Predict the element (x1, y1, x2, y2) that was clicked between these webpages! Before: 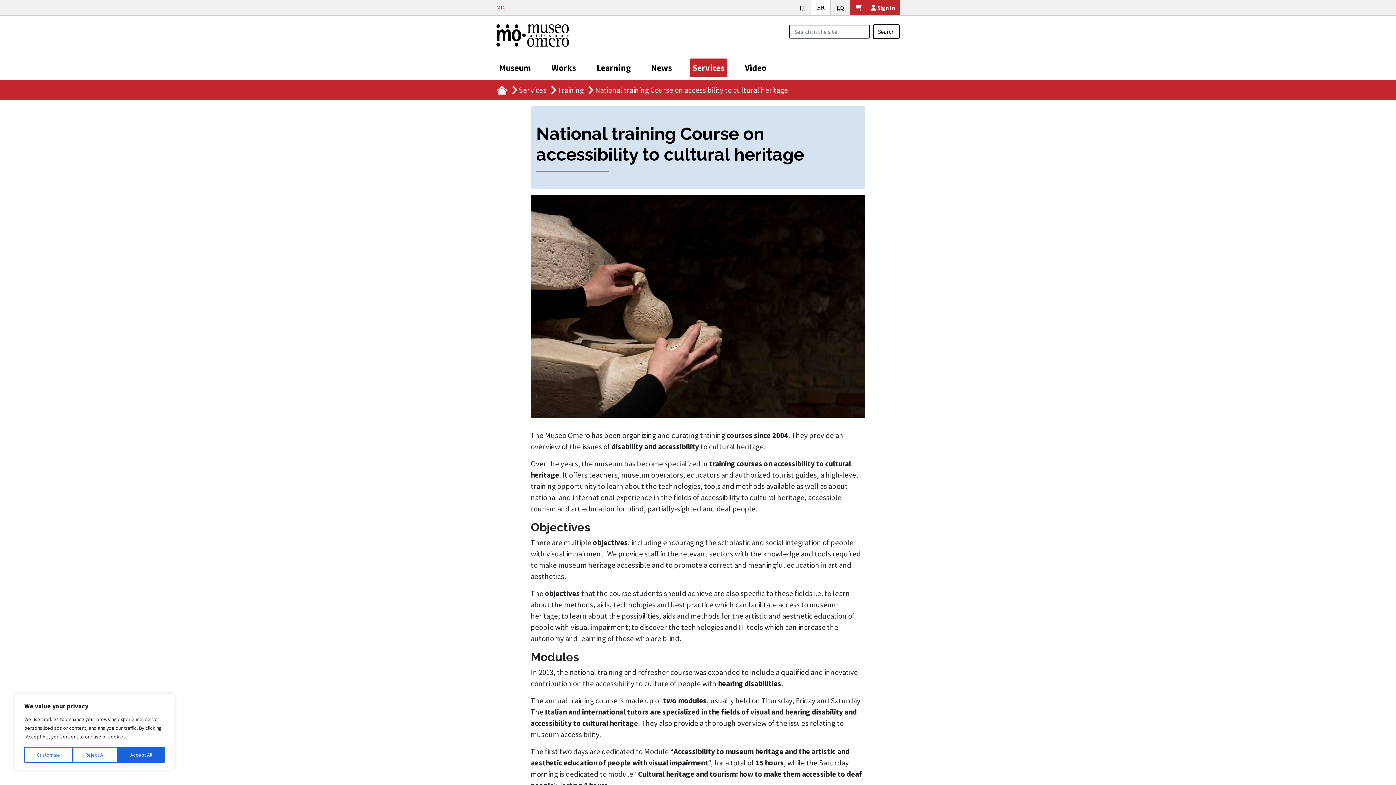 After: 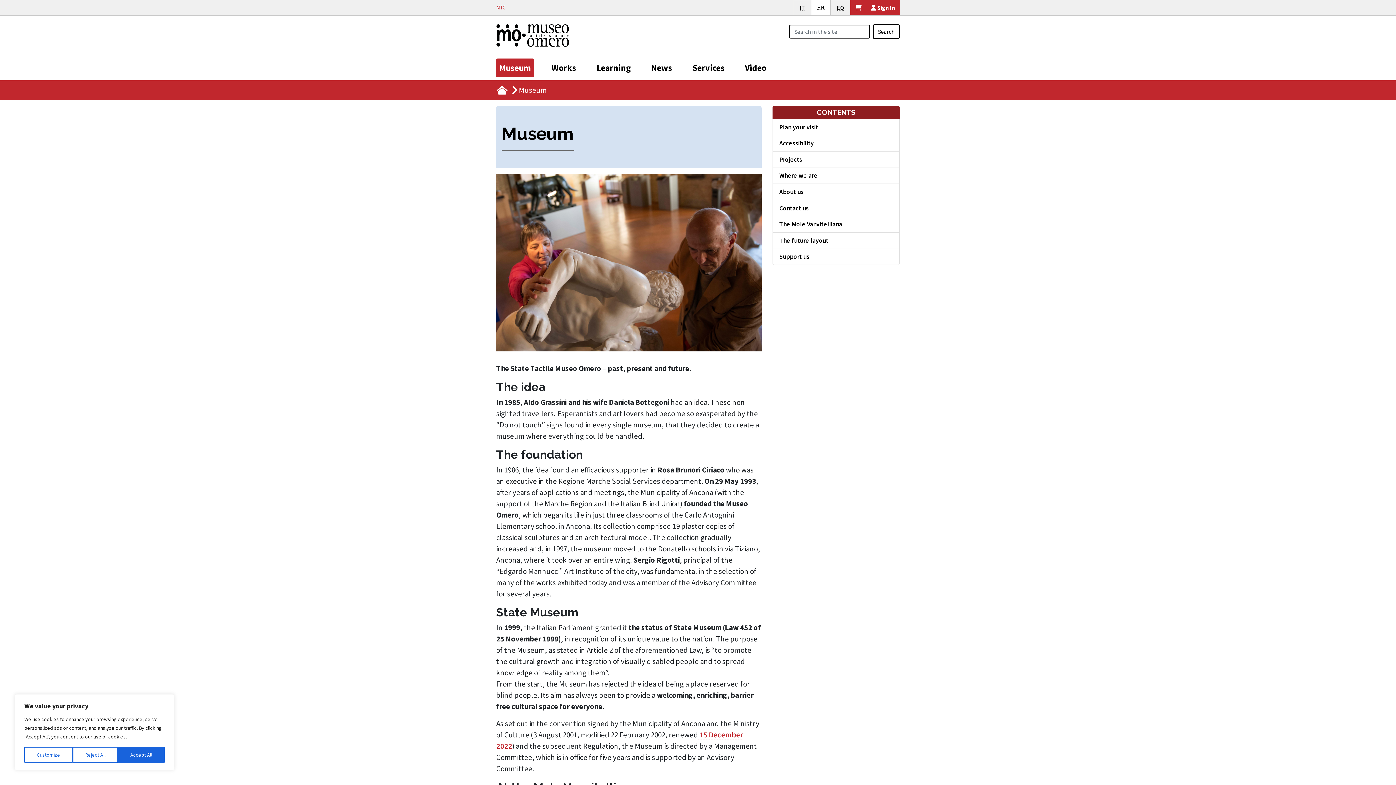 Action: label: Museum bbox: (496, 58, 534, 77)